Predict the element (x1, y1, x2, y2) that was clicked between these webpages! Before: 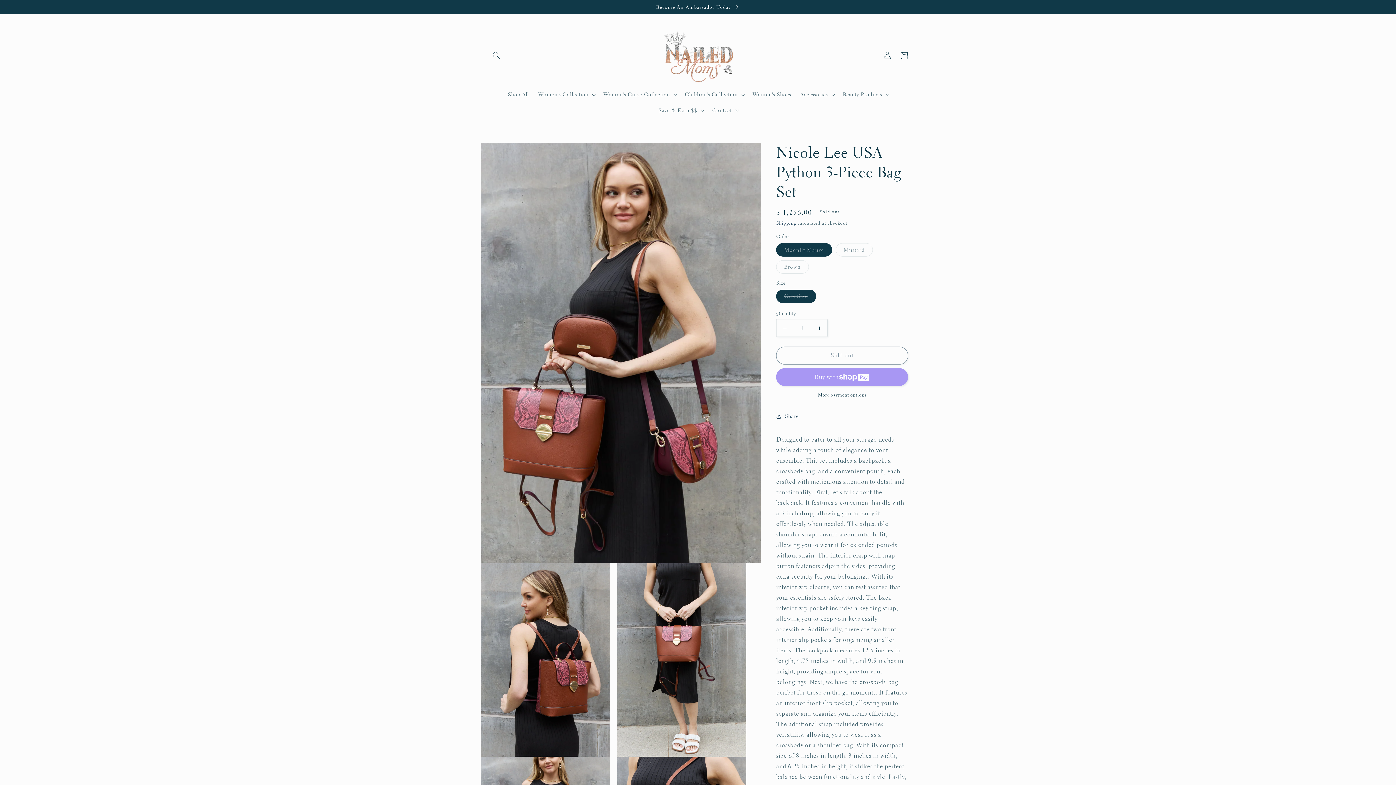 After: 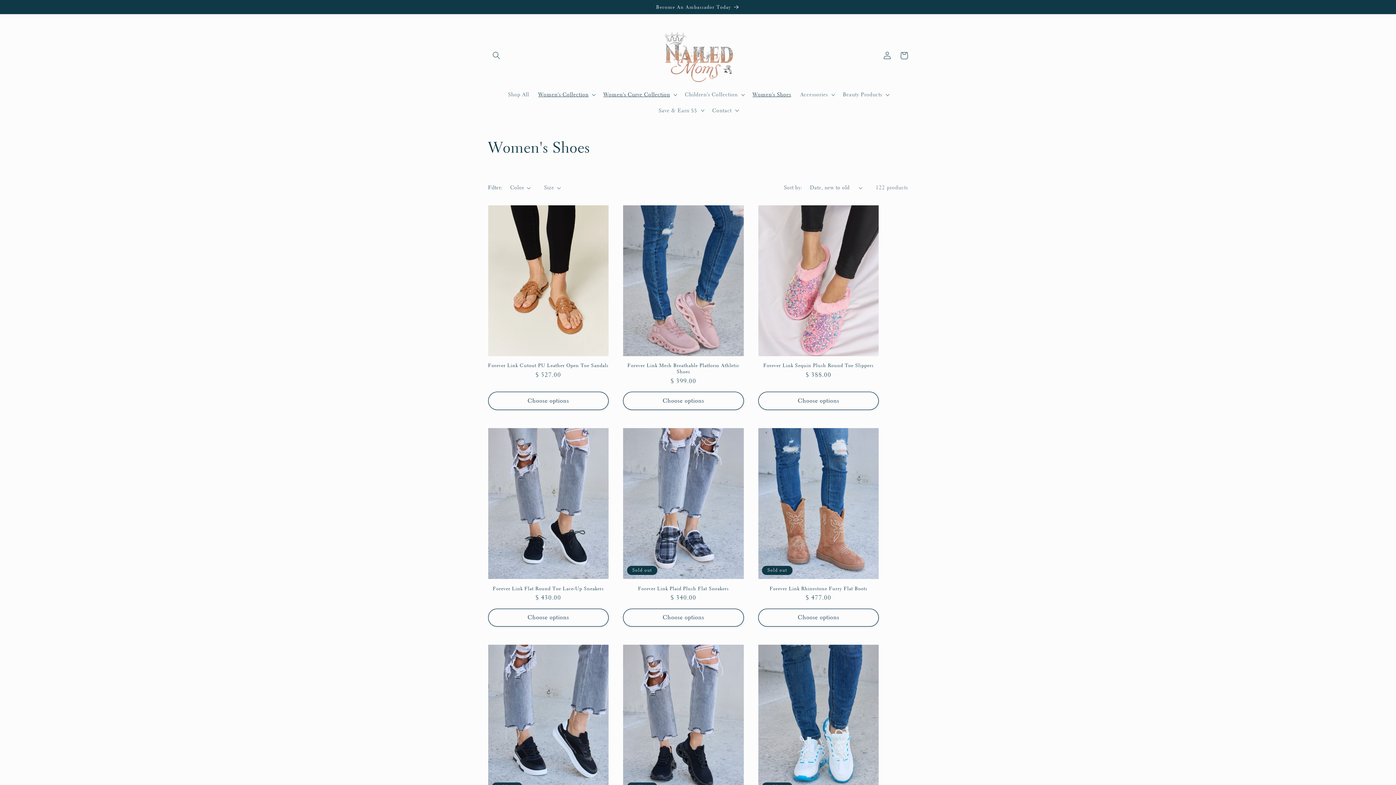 Action: bbox: (748, 86, 795, 102) label: Women's Shoes